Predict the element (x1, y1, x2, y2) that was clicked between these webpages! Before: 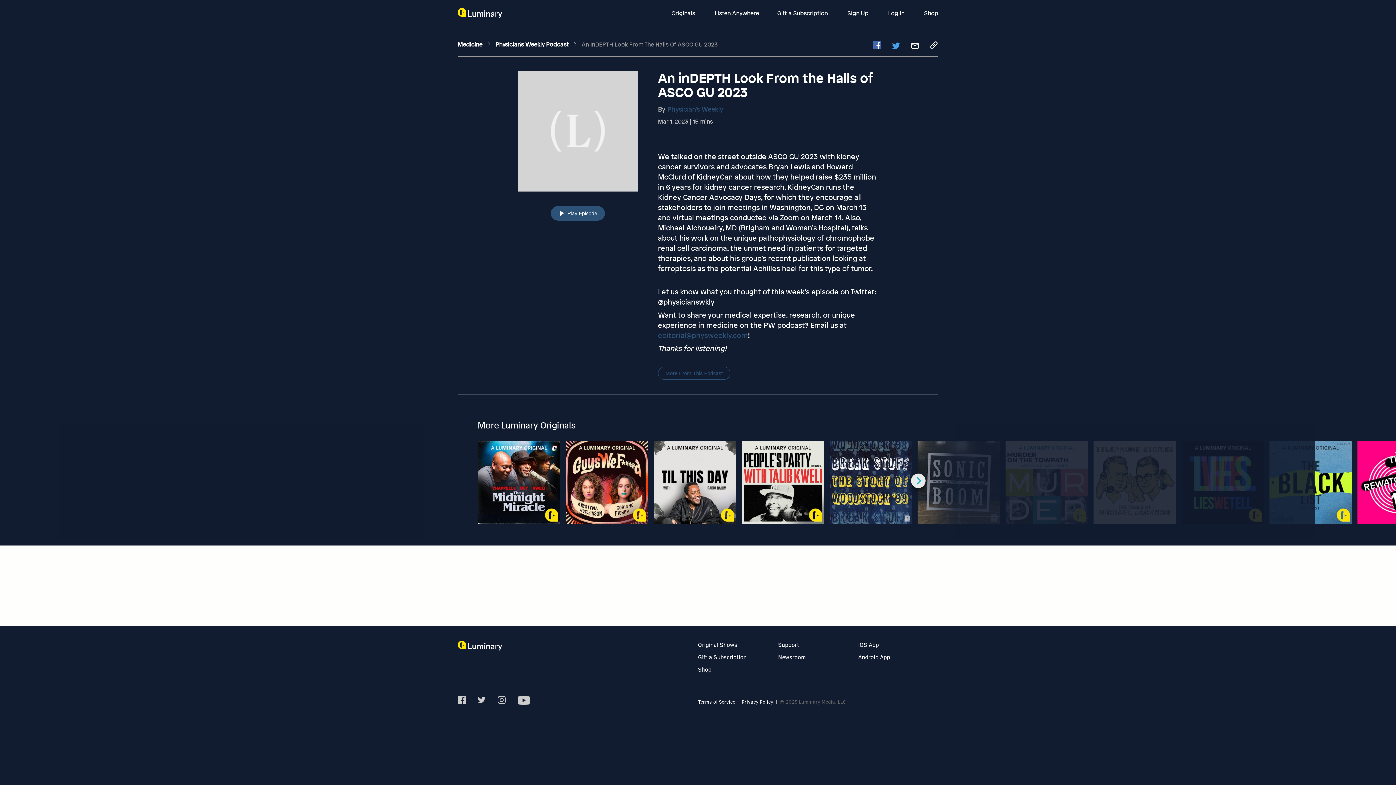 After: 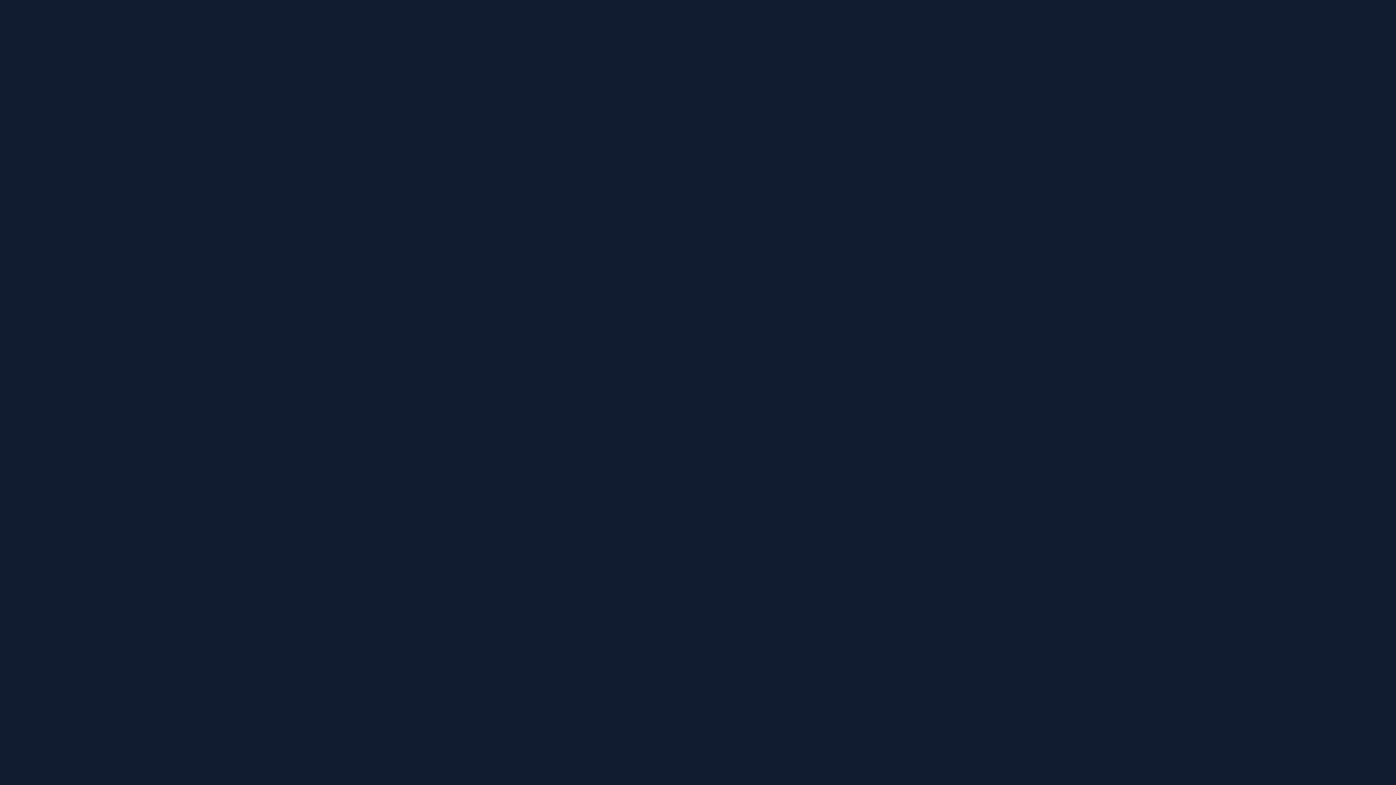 Action: label: The Midnight Miracle

Society & Culture

Music. Conversation. Debate. Hosts Dave Chappelle, yasiin bey and Talib Kweli bring you a new genre of audio like nothing you've ever heard. Listen, then listen again. You'll discover something new every time.<br/><br/>Winner of Apple Podcasts' Best Shows of 2021, and one of The New York Times' Best 10 Podcasts of 2021, Season 1 was recorded during Chappelle's legendary 2020 Summer Camp in Ohio. Season 2 has been recorded around the globe. Subscribe now.<br/><br/>Welcome back, to <em>The Midnight Miracle</em>.</p> bbox: (477, 441, 560, 524)